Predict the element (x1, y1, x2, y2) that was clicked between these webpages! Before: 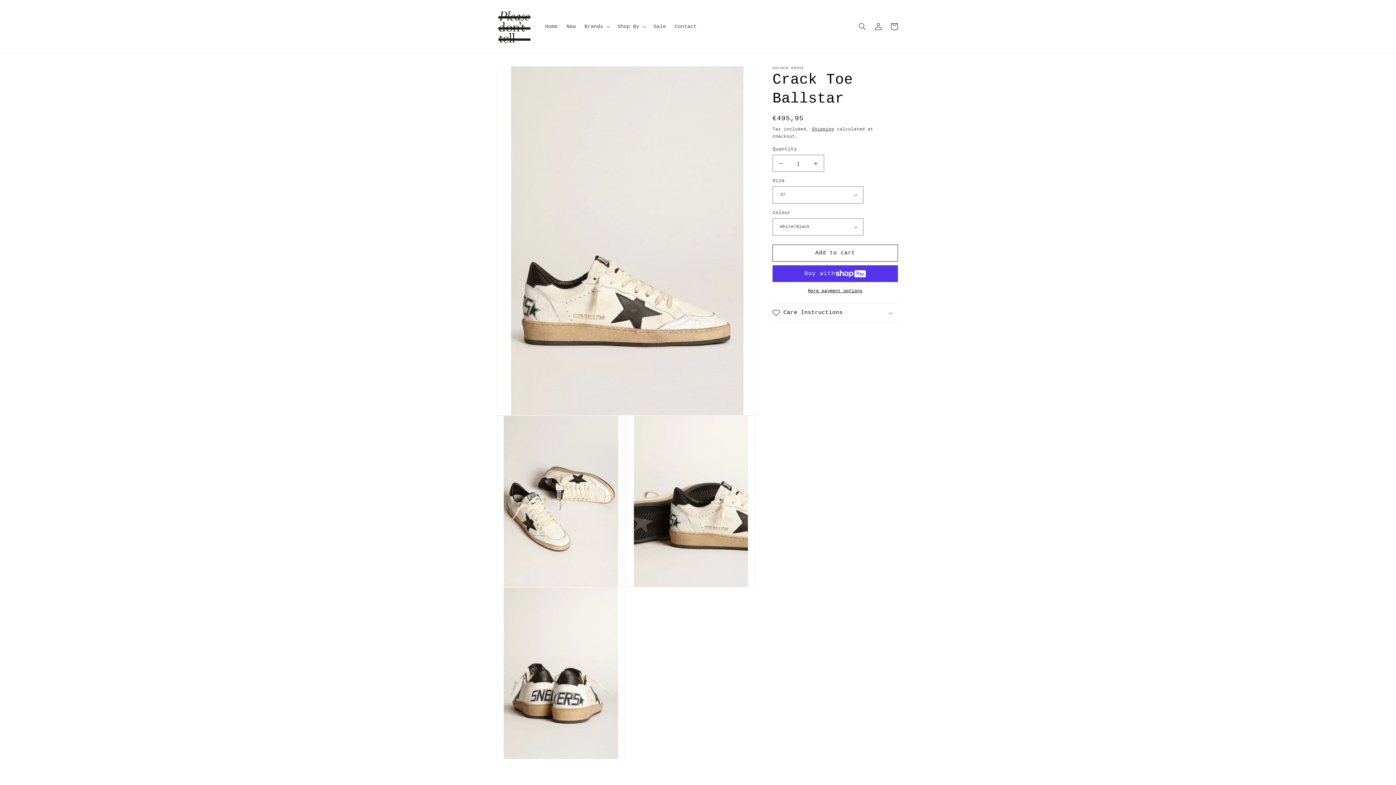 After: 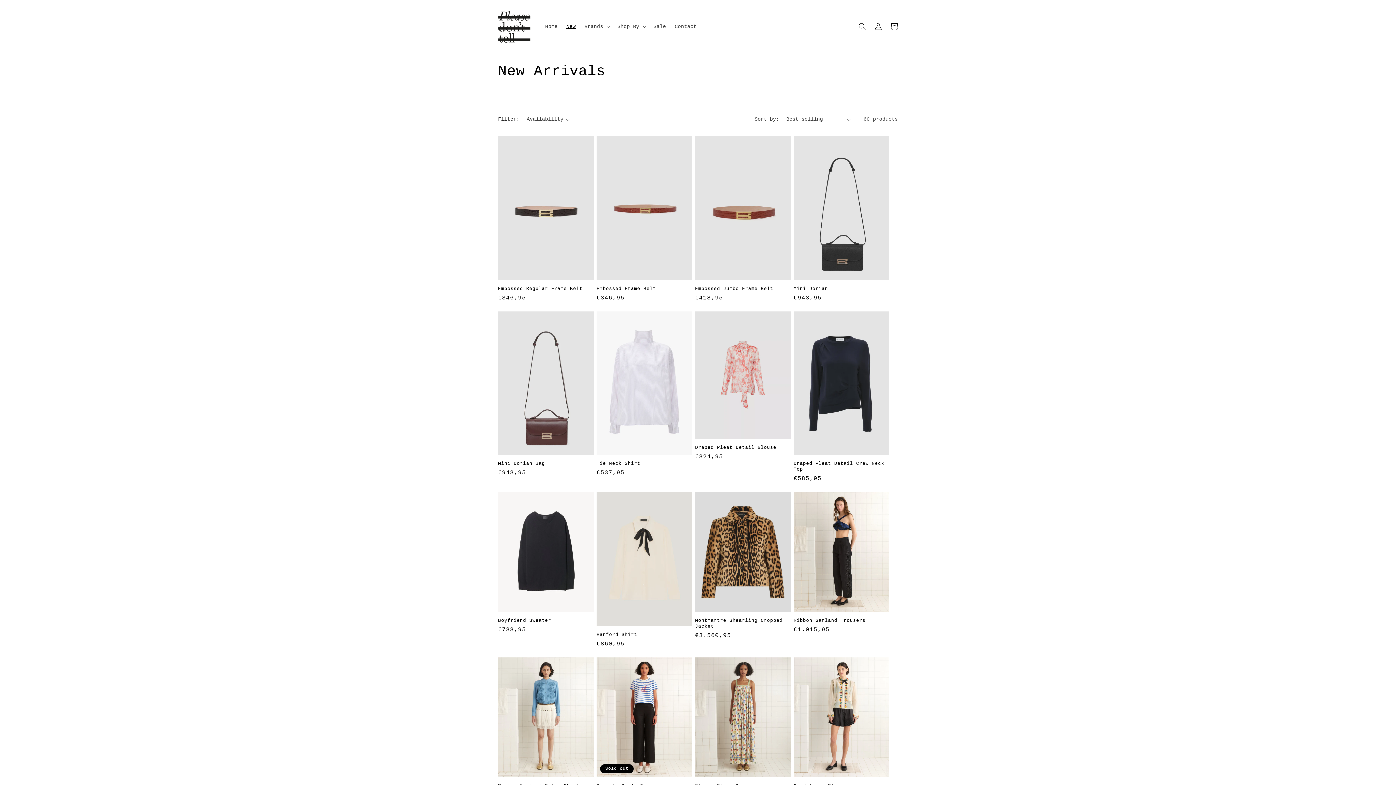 Action: label: New bbox: (562, 18, 580, 34)